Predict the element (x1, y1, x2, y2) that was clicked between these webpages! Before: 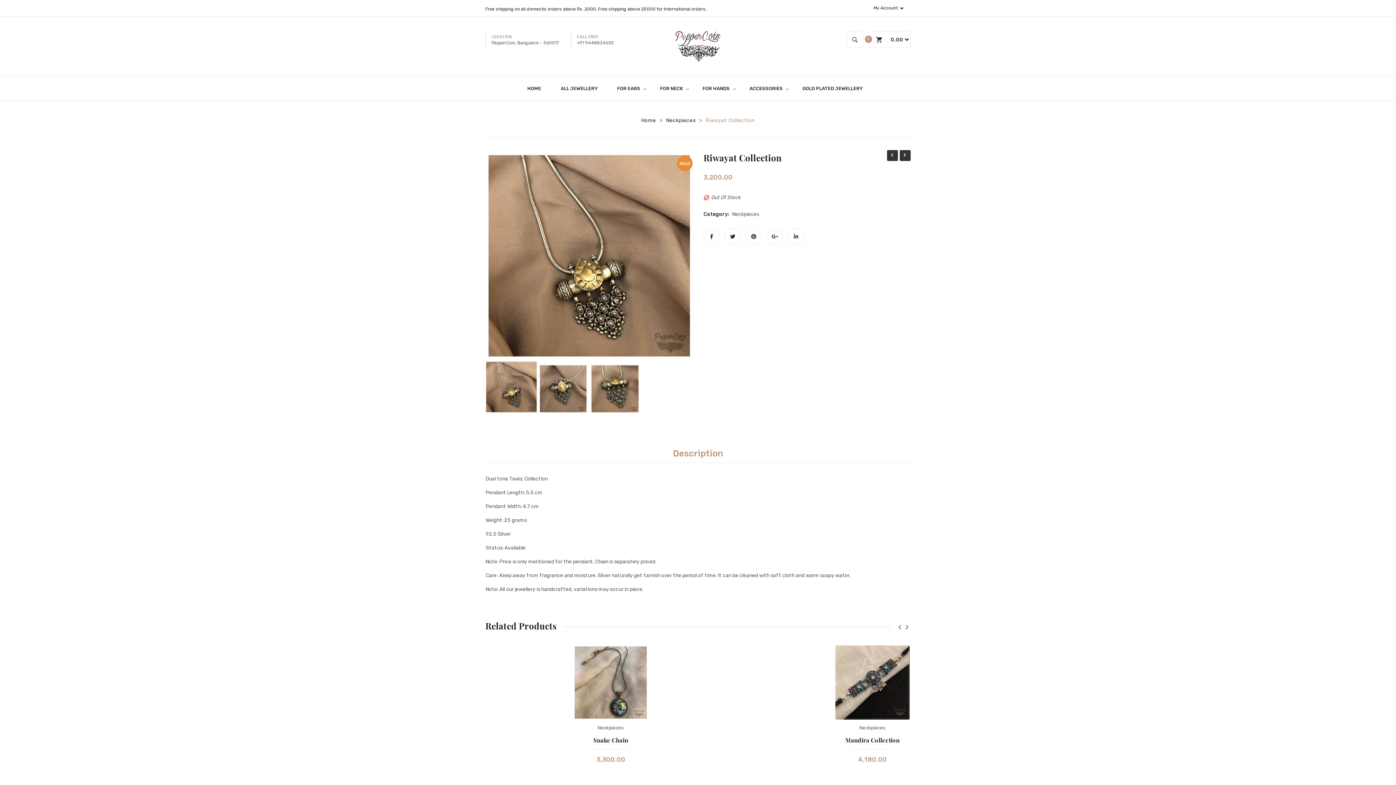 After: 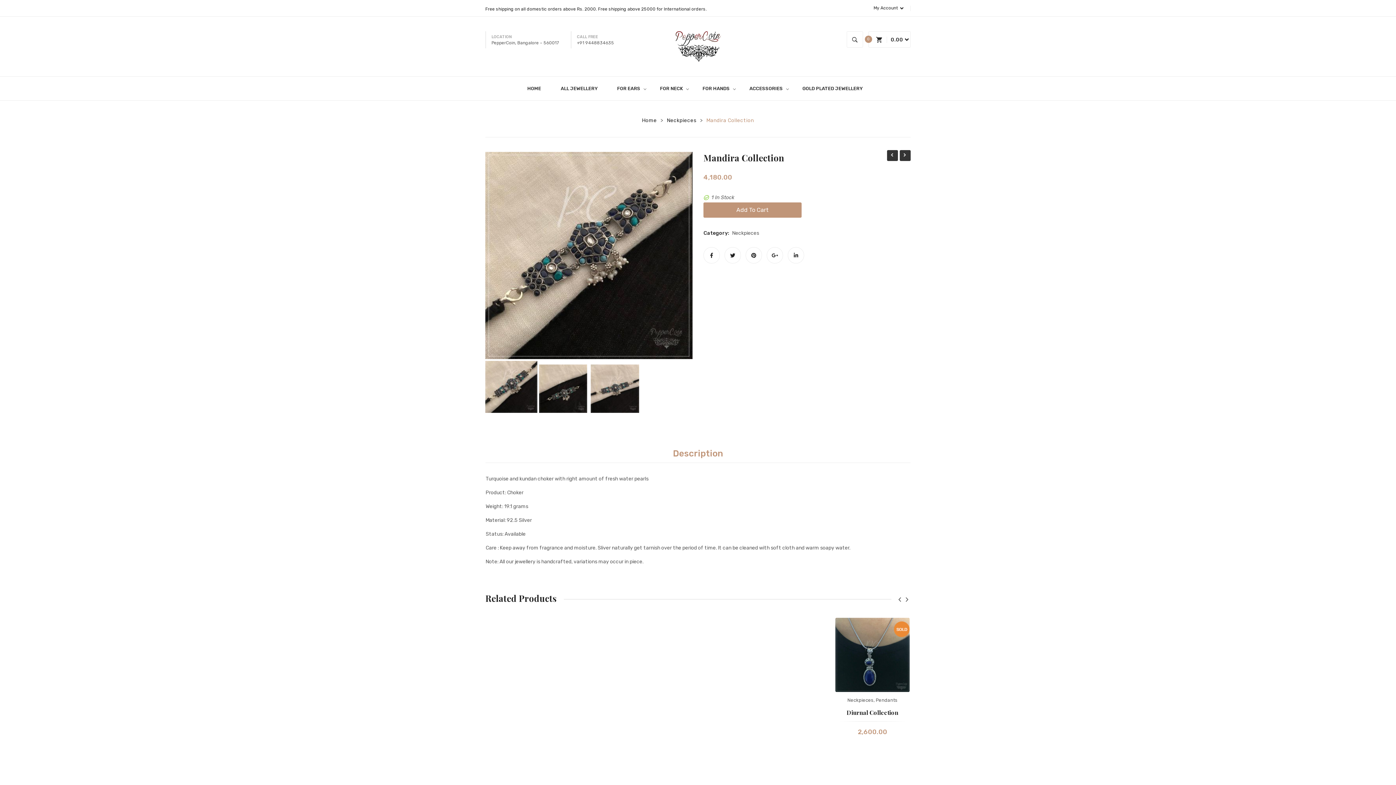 Action: bbox: (835, 645, 909, 719)